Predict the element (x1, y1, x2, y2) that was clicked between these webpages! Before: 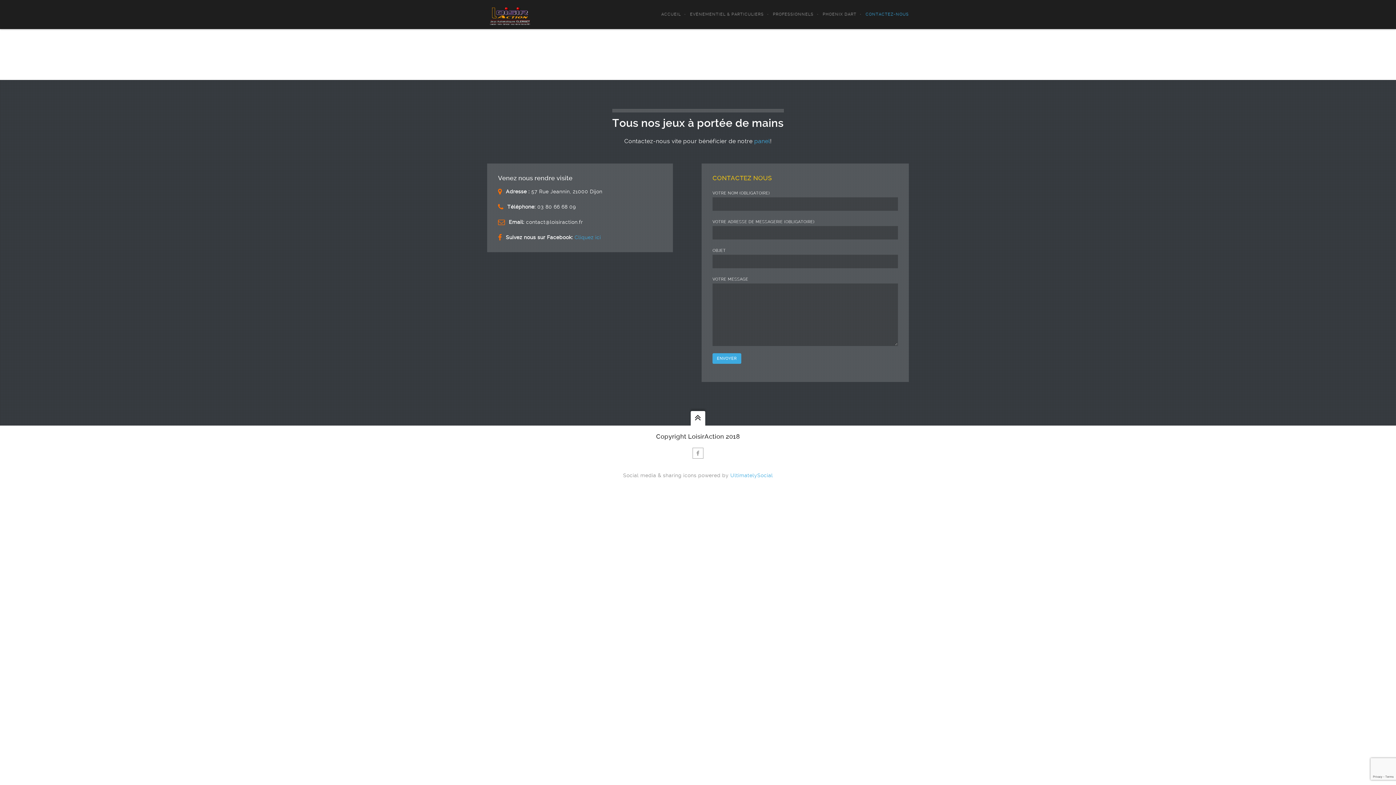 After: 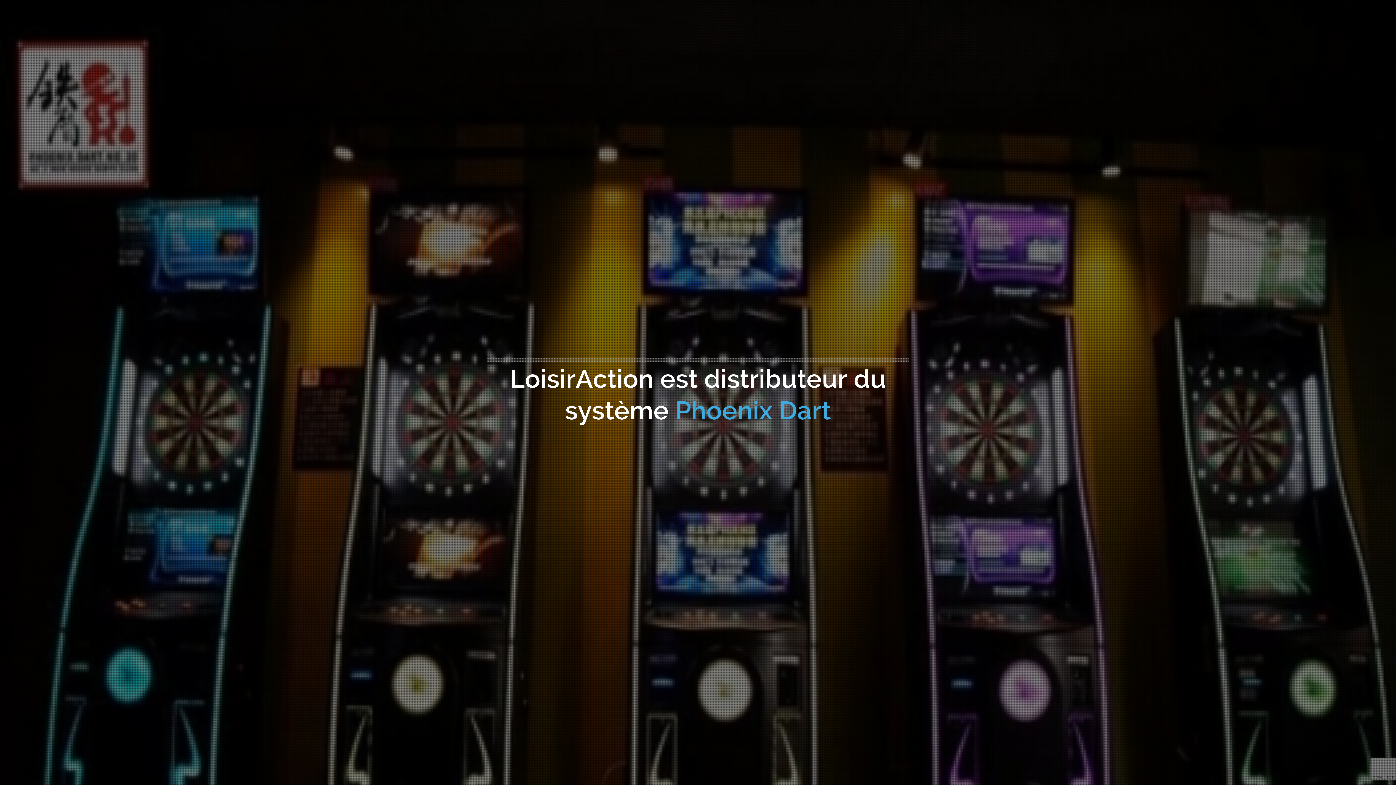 Action: label: PHOENIX DART bbox: (813, 0, 856, 29)